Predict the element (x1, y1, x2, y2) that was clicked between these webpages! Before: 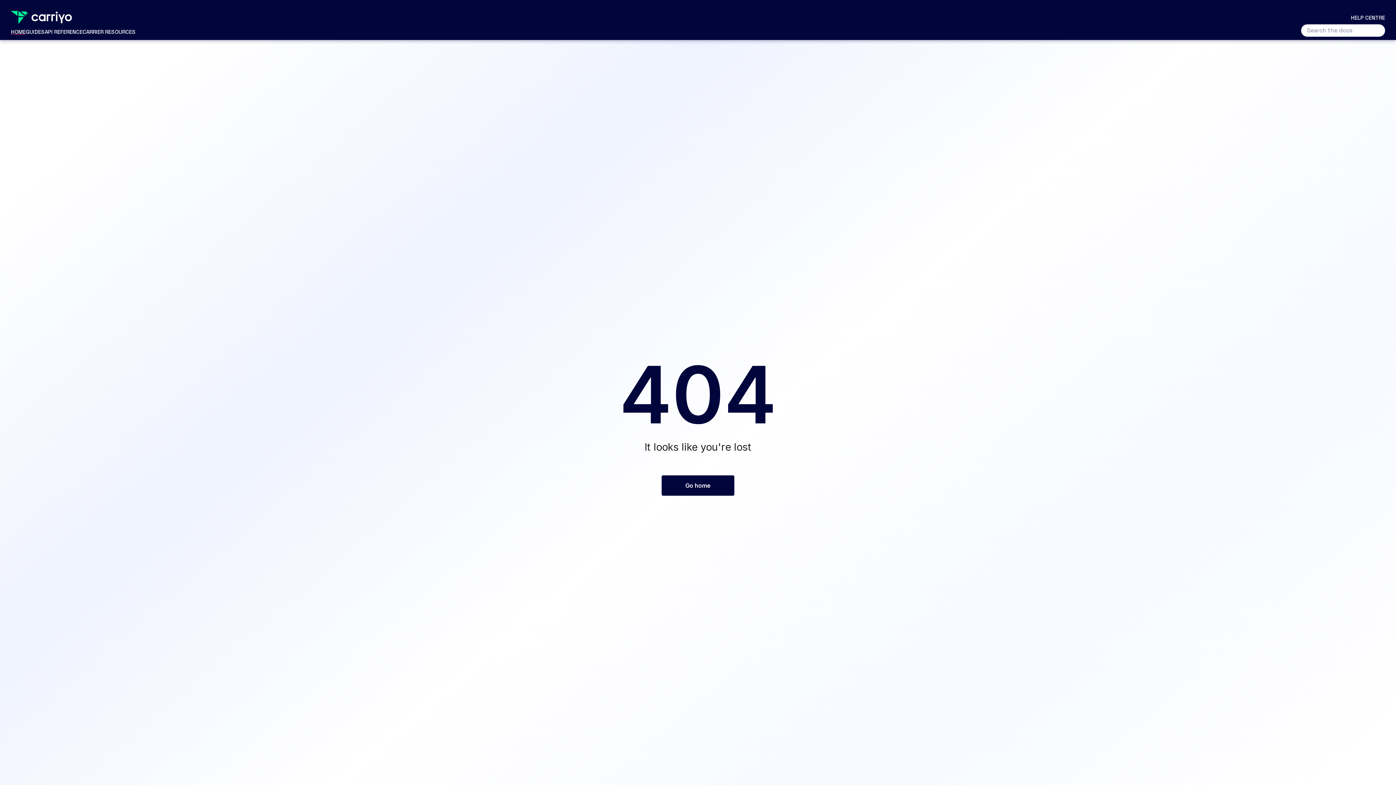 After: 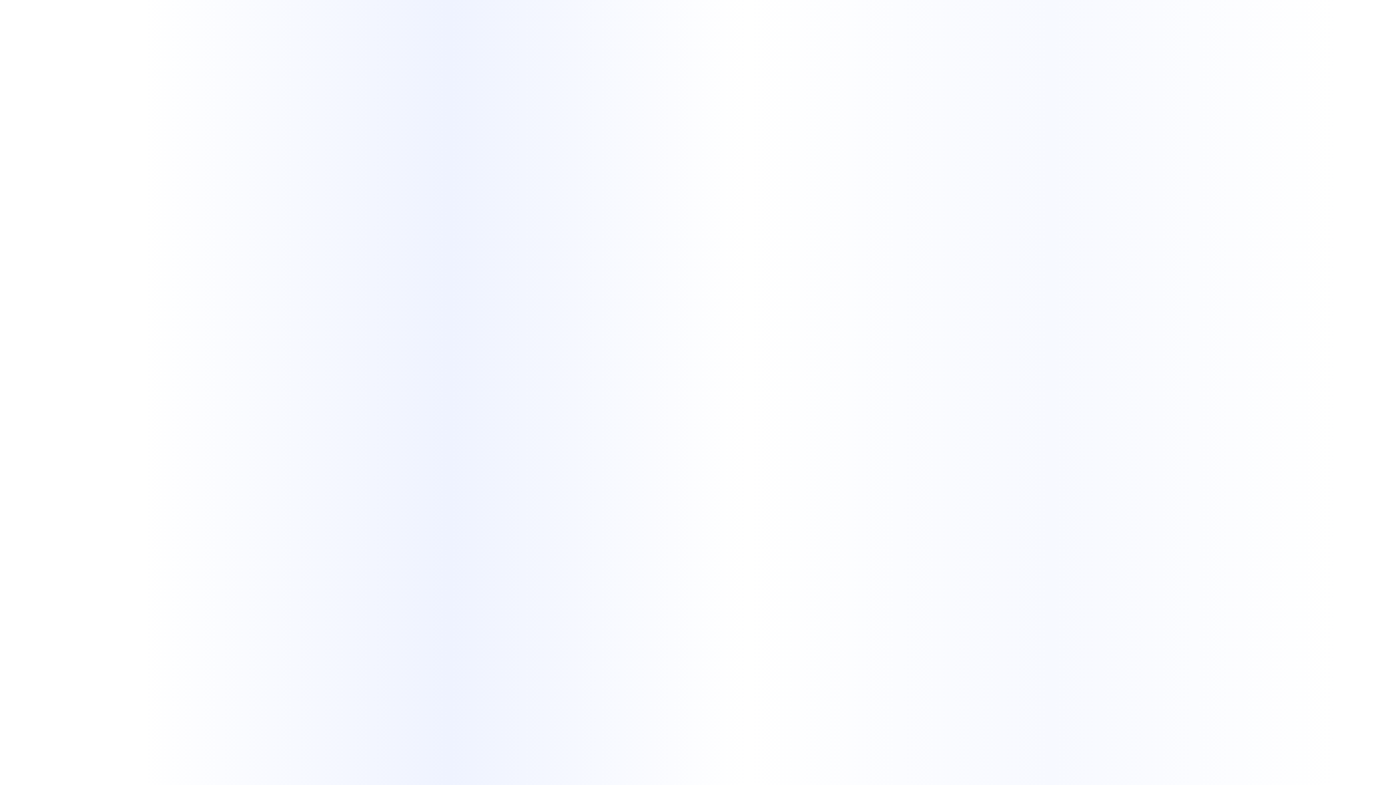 Action: label: HOME bbox: (10, 28, 25, 35)